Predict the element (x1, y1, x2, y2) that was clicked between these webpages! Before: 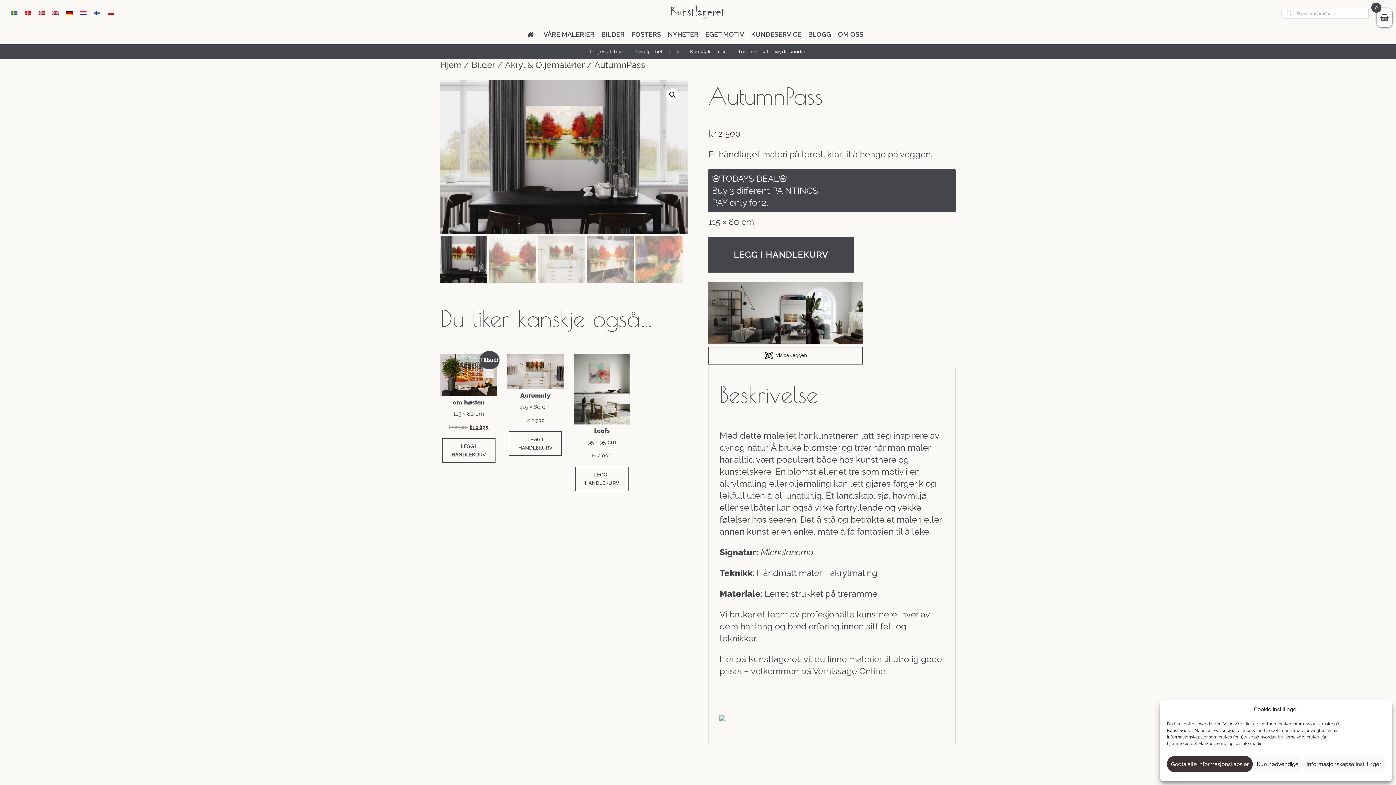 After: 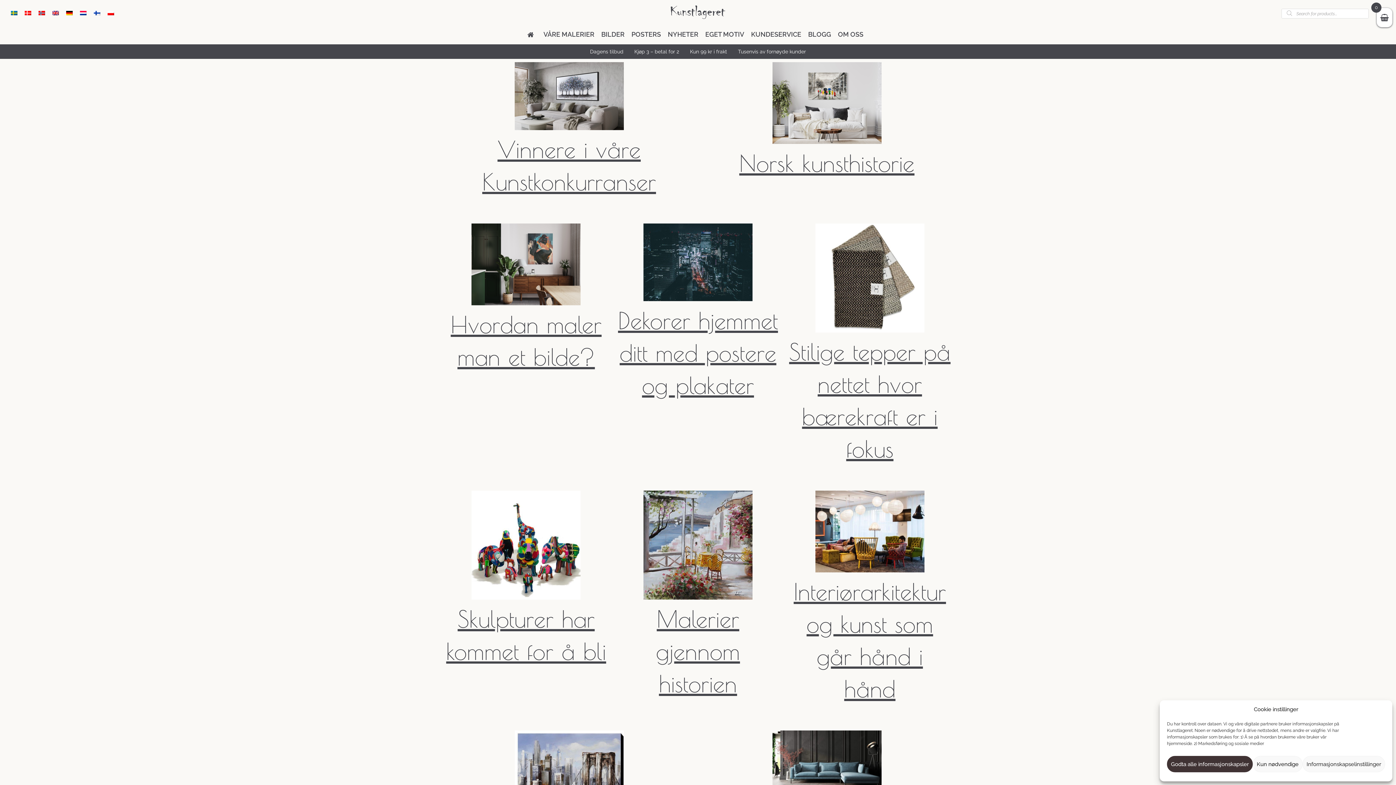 Action: label: BLOGG bbox: (808, 29, 831, 38)